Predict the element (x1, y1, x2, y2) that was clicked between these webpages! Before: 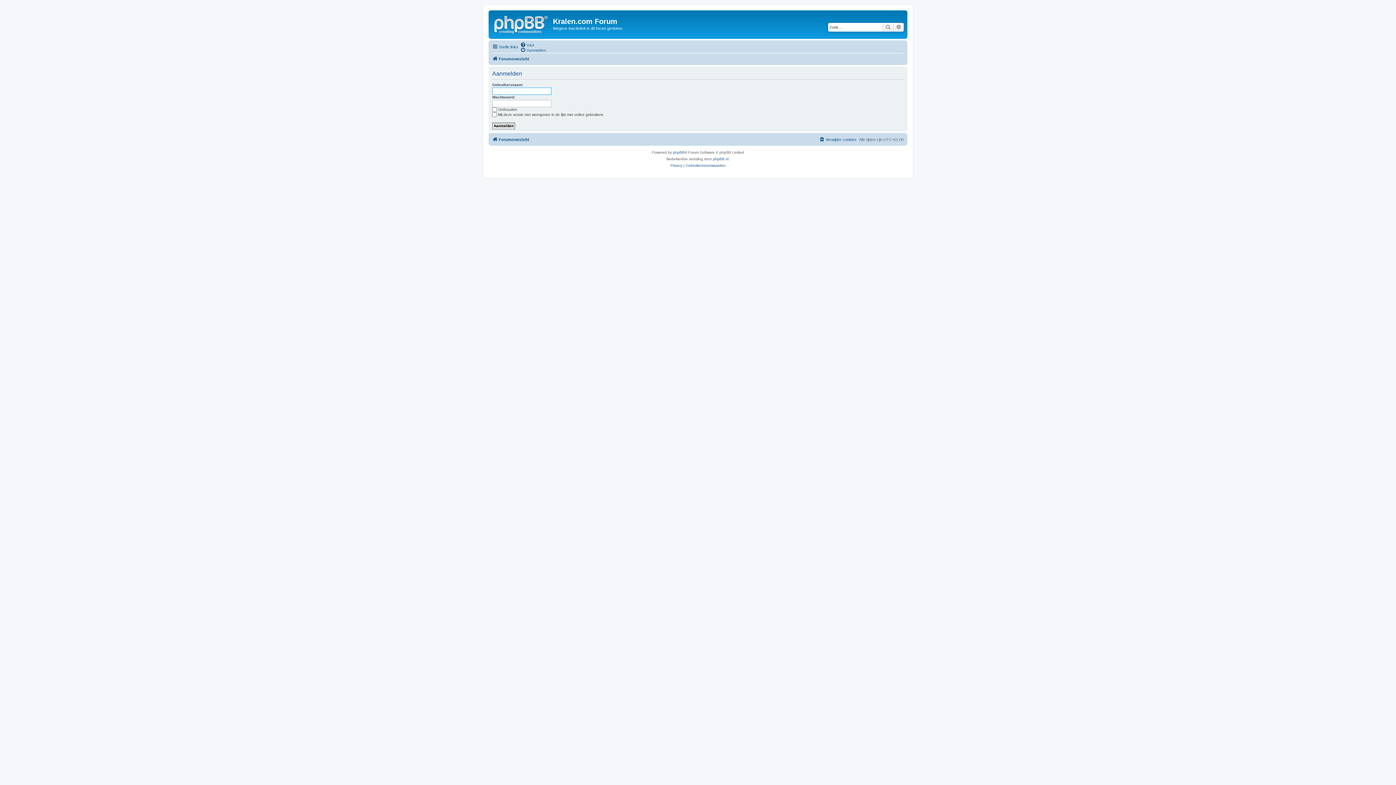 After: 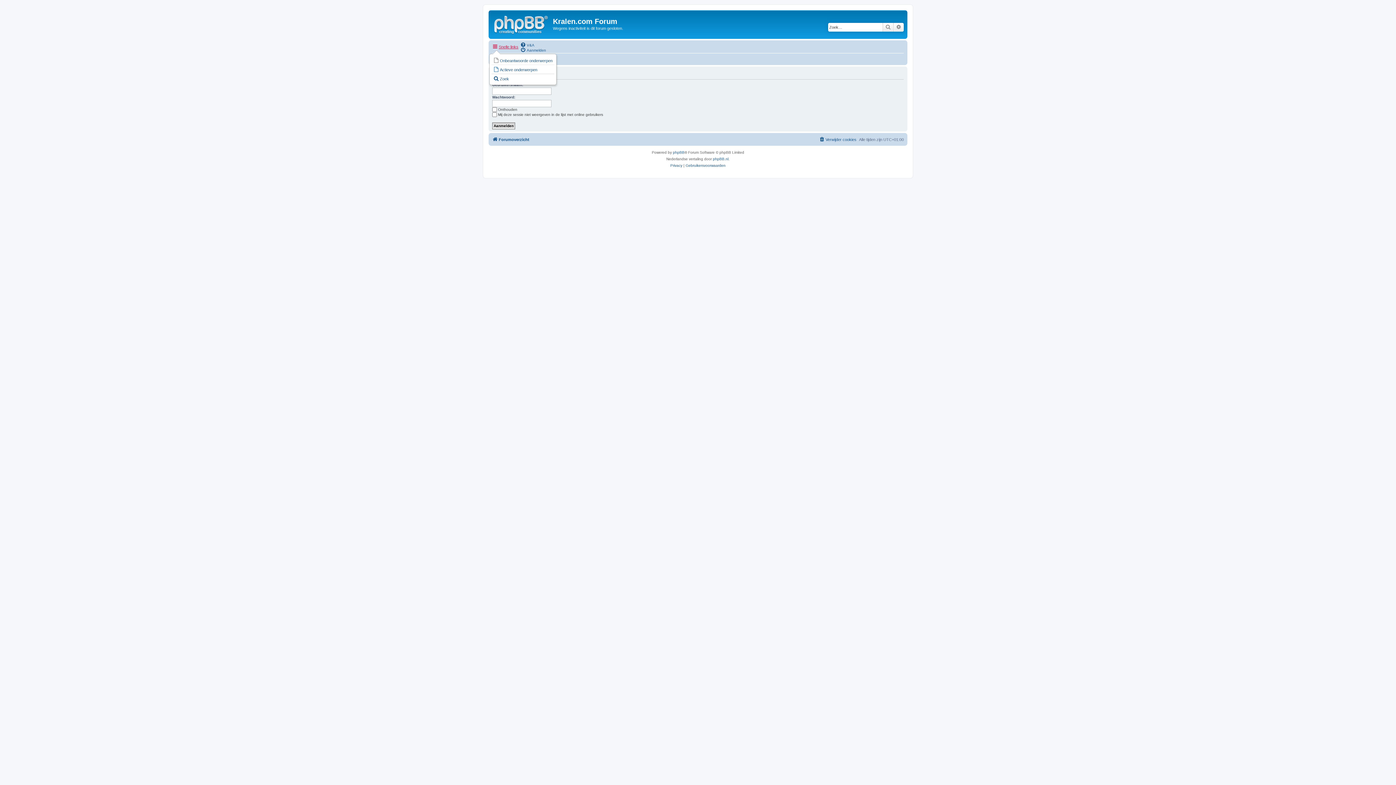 Action: label: Snelle links bbox: (492, 42, 518, 51)